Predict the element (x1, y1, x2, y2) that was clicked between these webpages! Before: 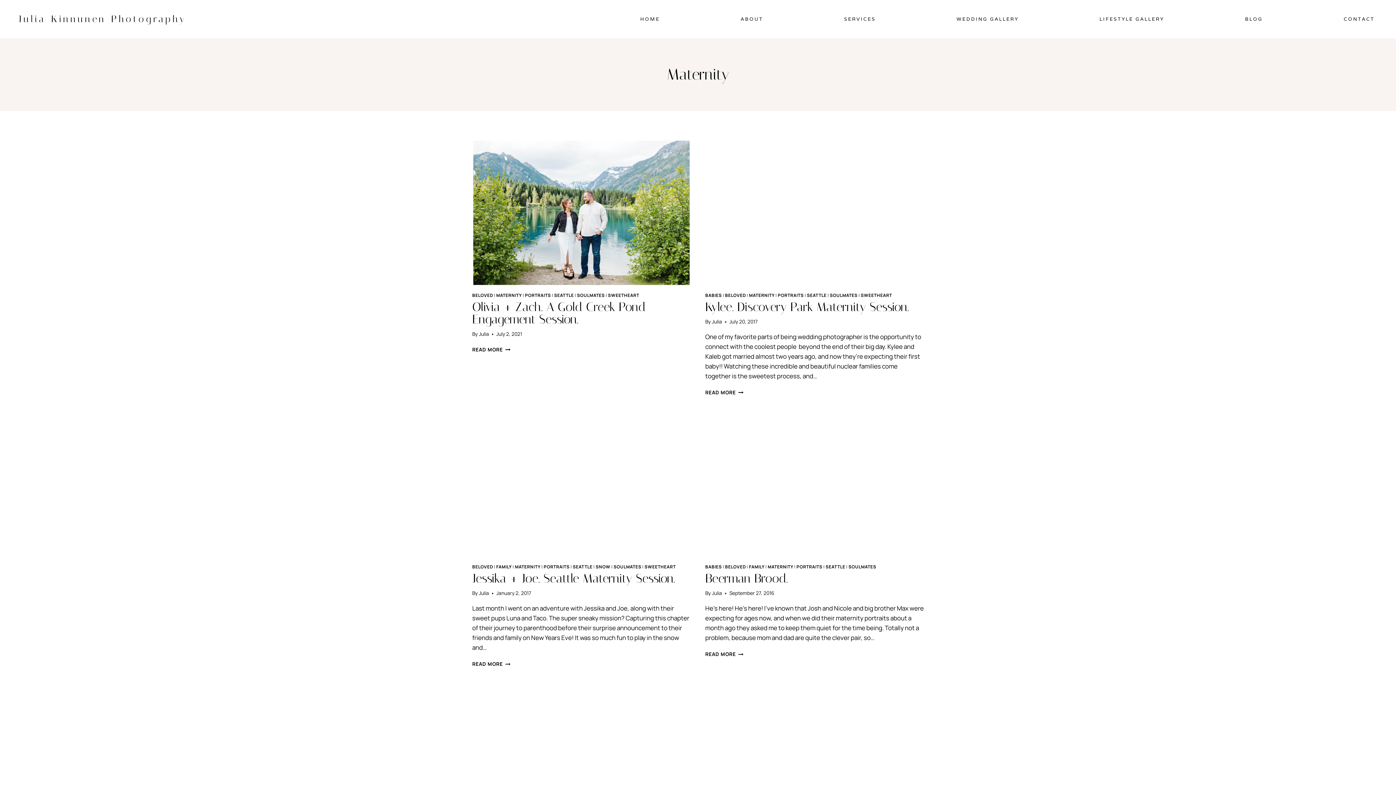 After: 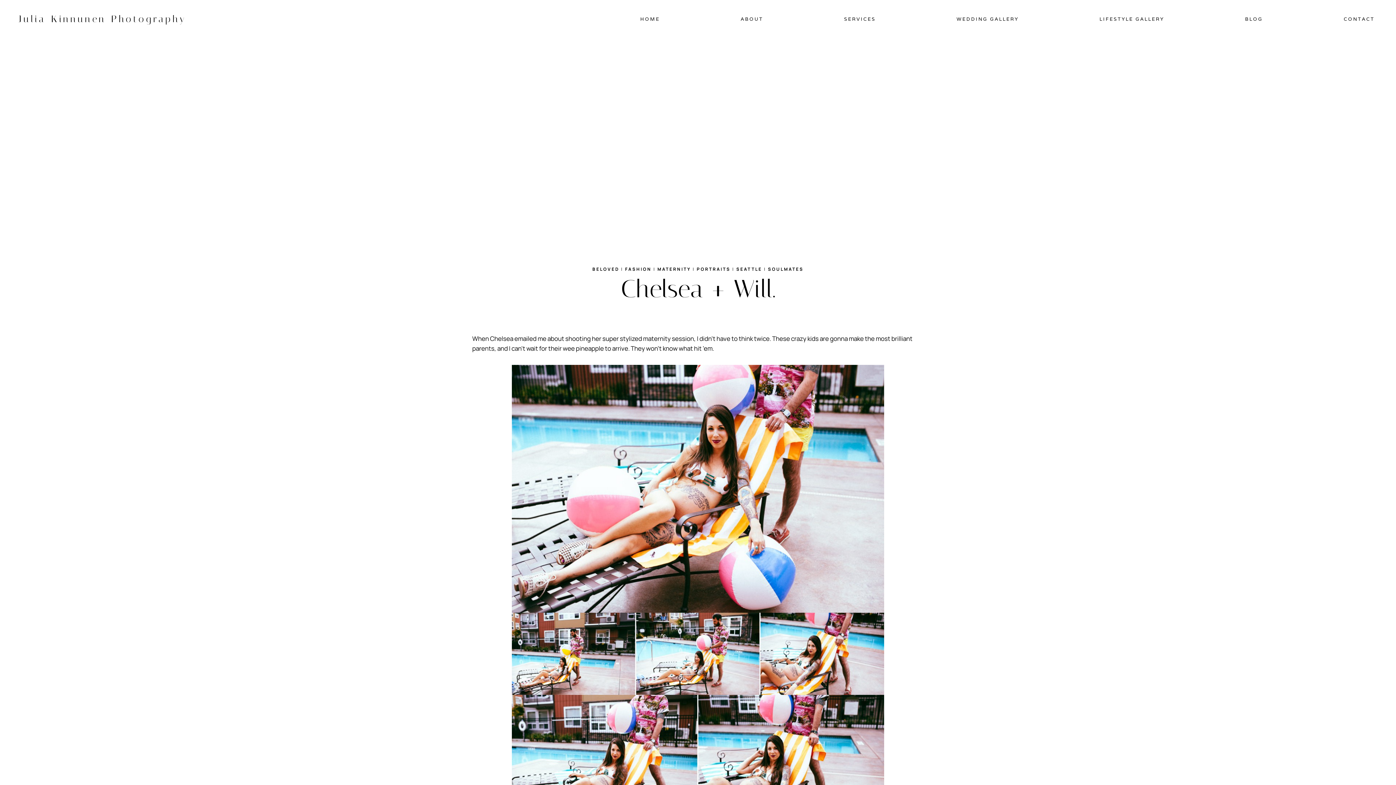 Action: bbox: (472, 683, 690, 829)